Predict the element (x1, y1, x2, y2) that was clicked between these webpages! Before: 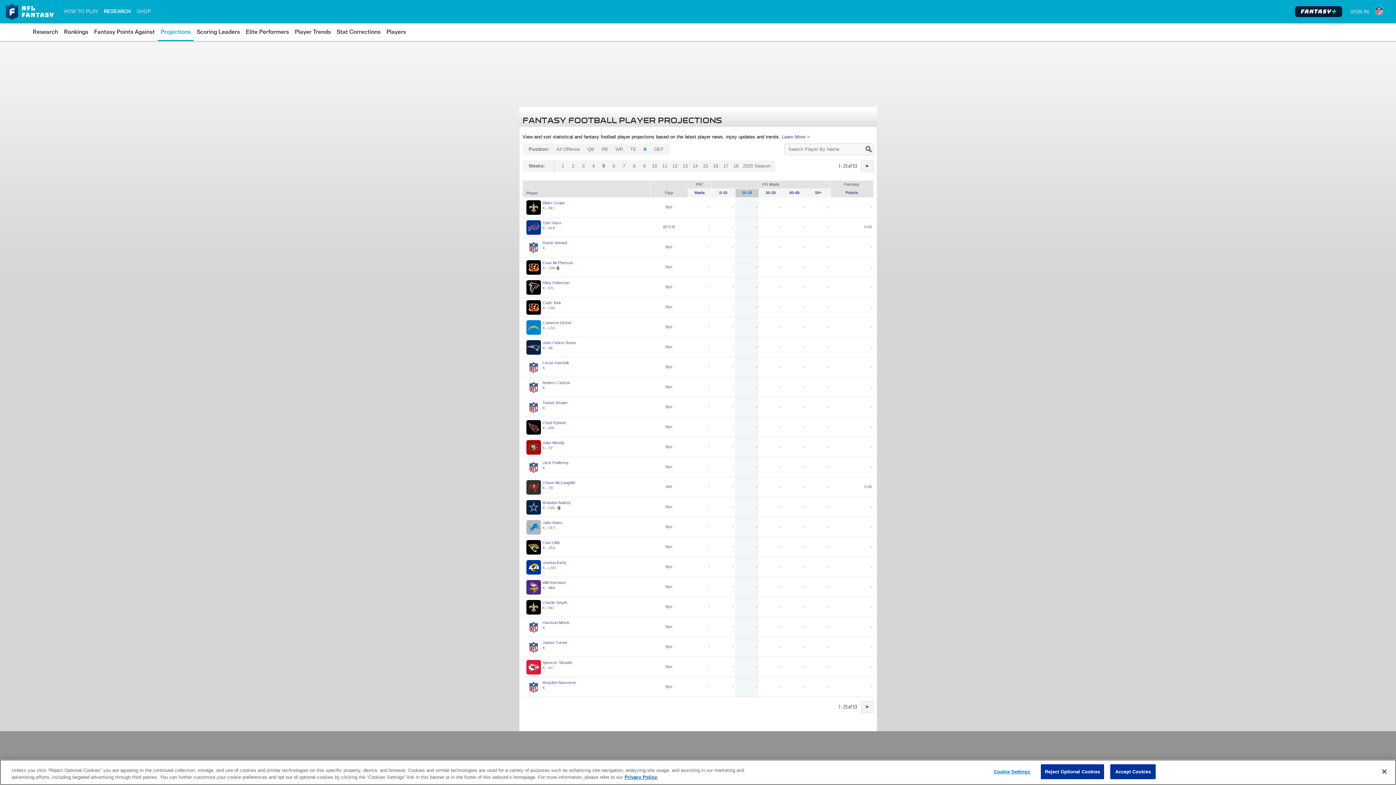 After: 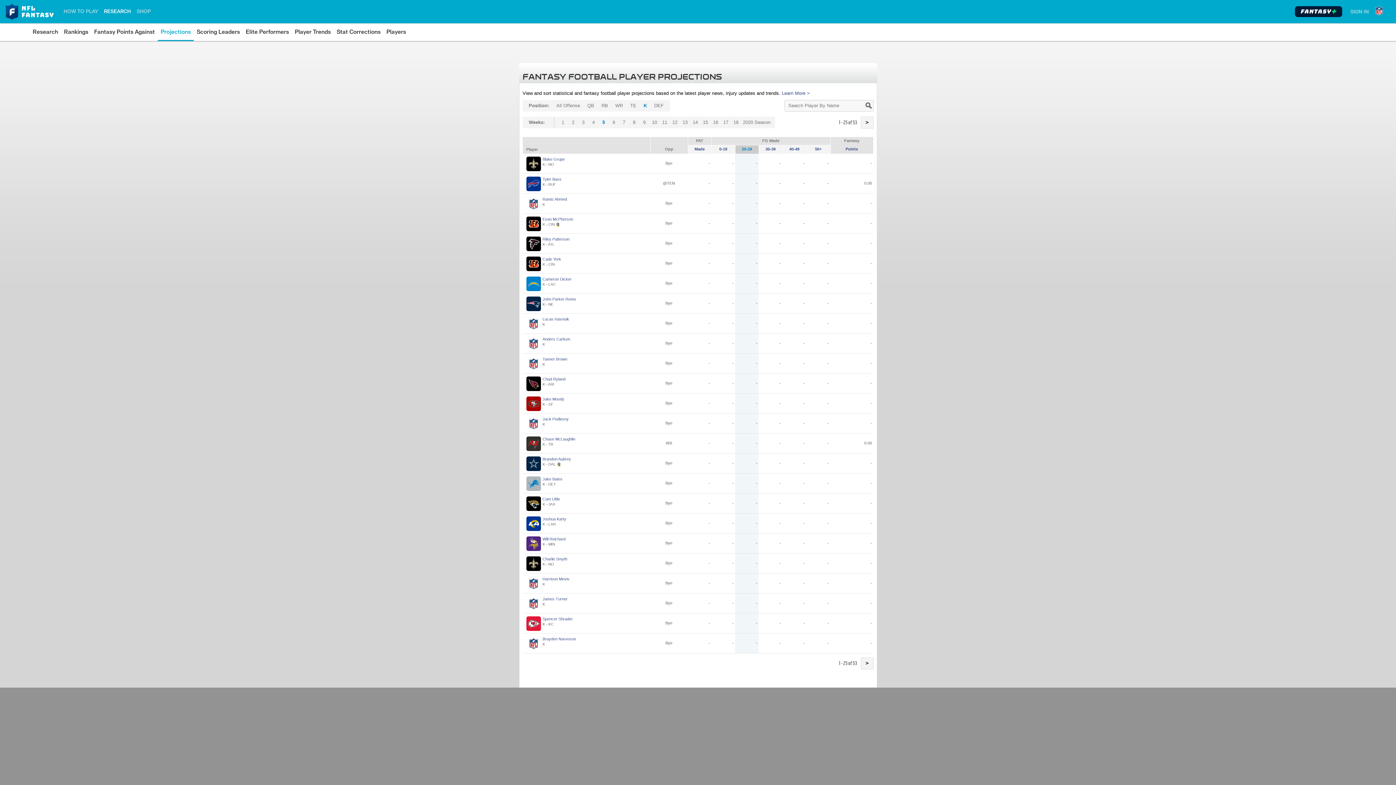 Action: bbox: (1376, 764, 1392, 780) label: Close